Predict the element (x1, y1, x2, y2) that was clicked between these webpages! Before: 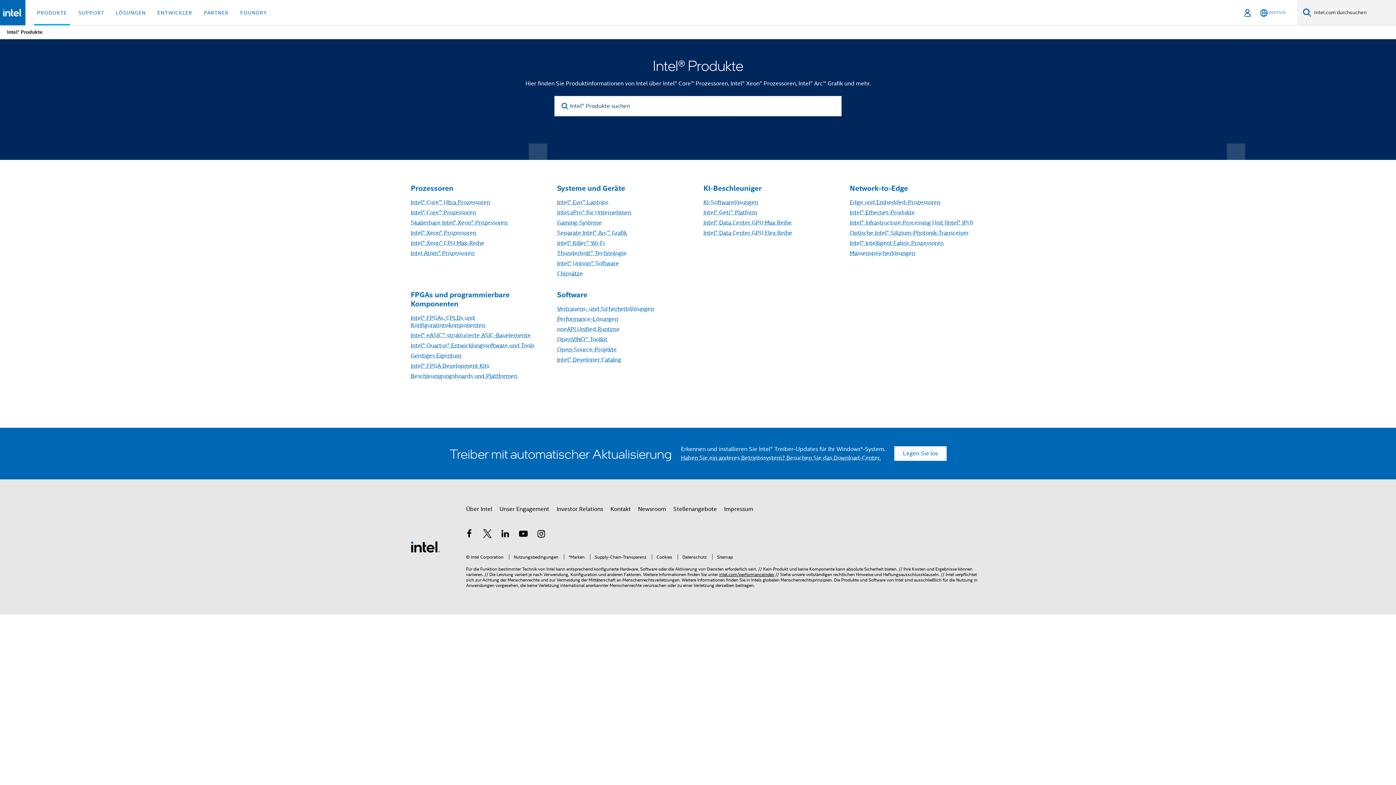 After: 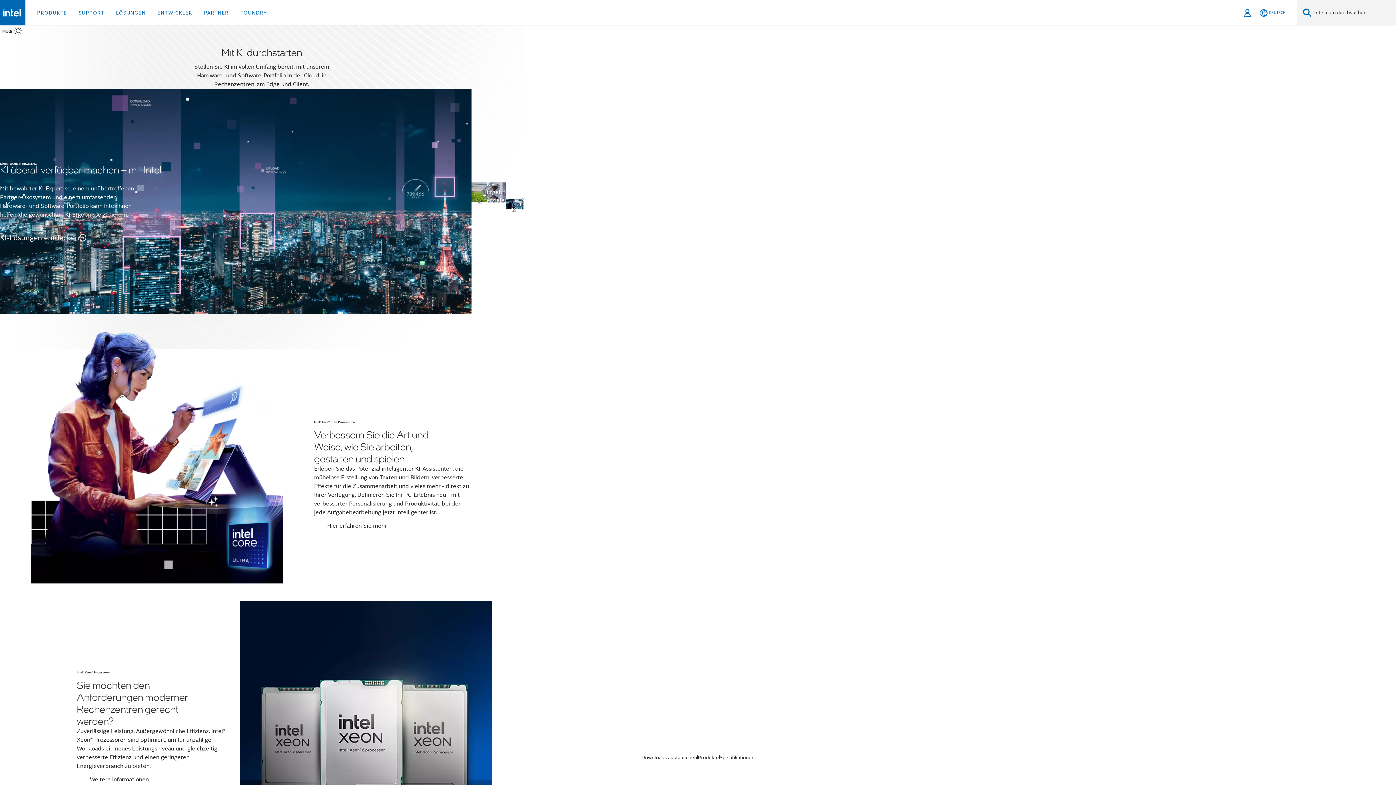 Action: label: Intel Fußzeilenlogo bbox: (410, 543, 440, 550)